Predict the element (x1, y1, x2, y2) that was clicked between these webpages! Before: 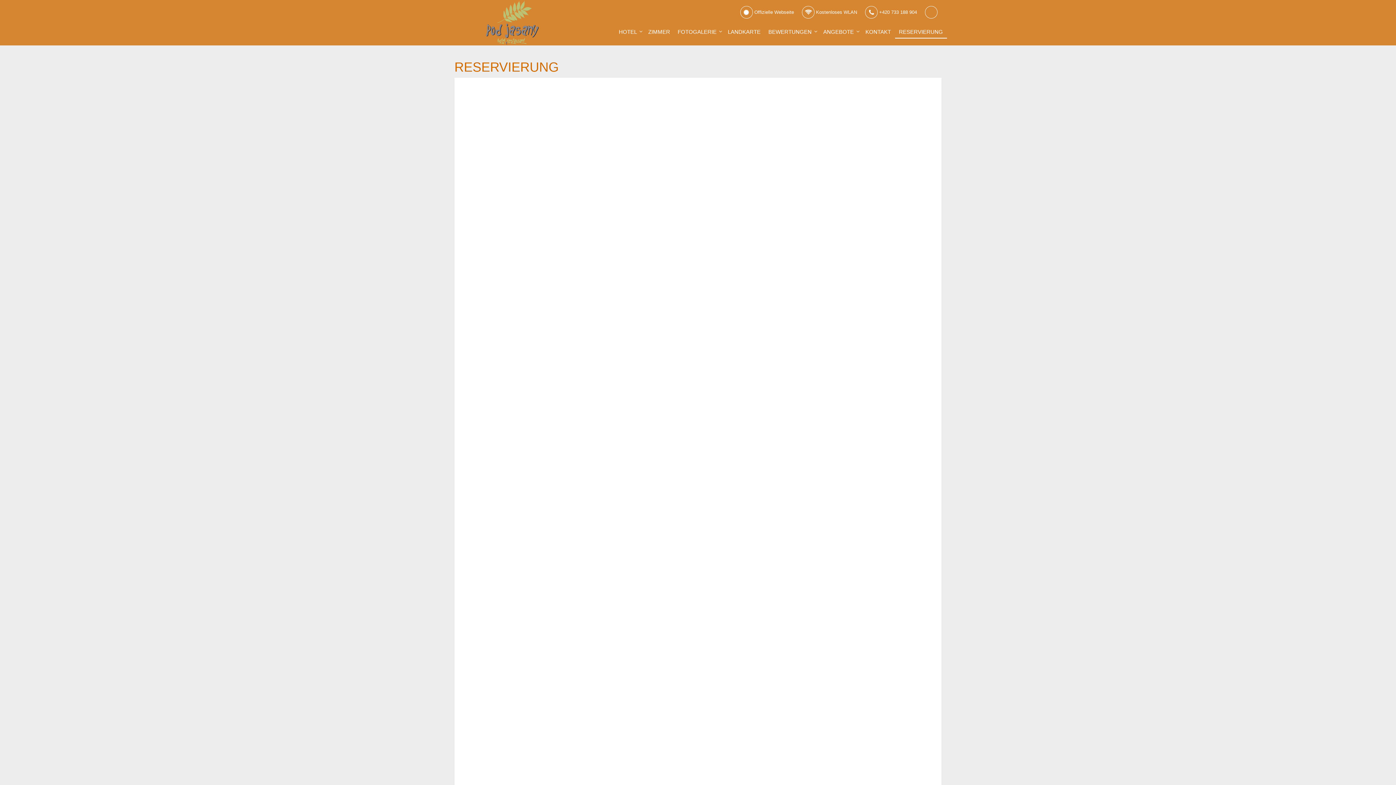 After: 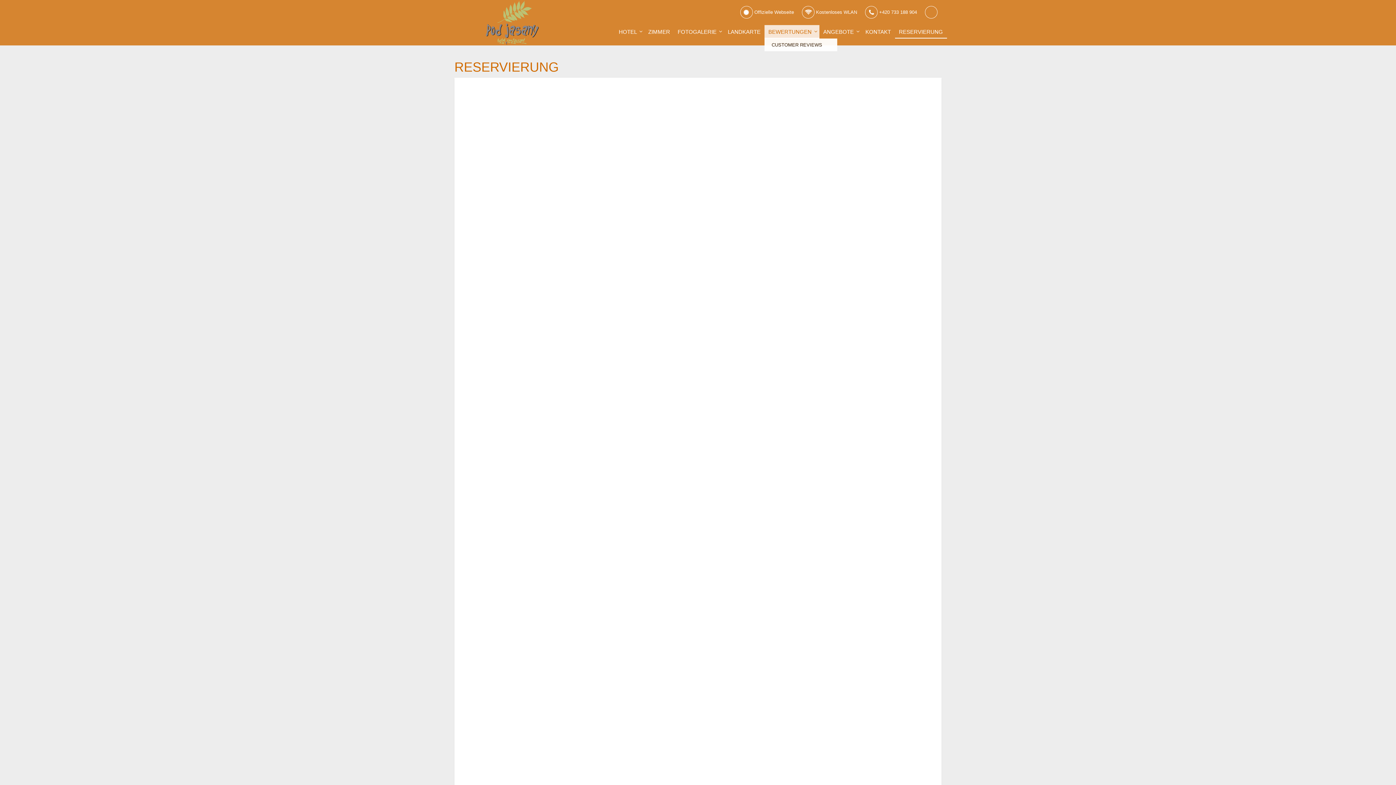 Action: bbox: (812, 24, 819, 37)